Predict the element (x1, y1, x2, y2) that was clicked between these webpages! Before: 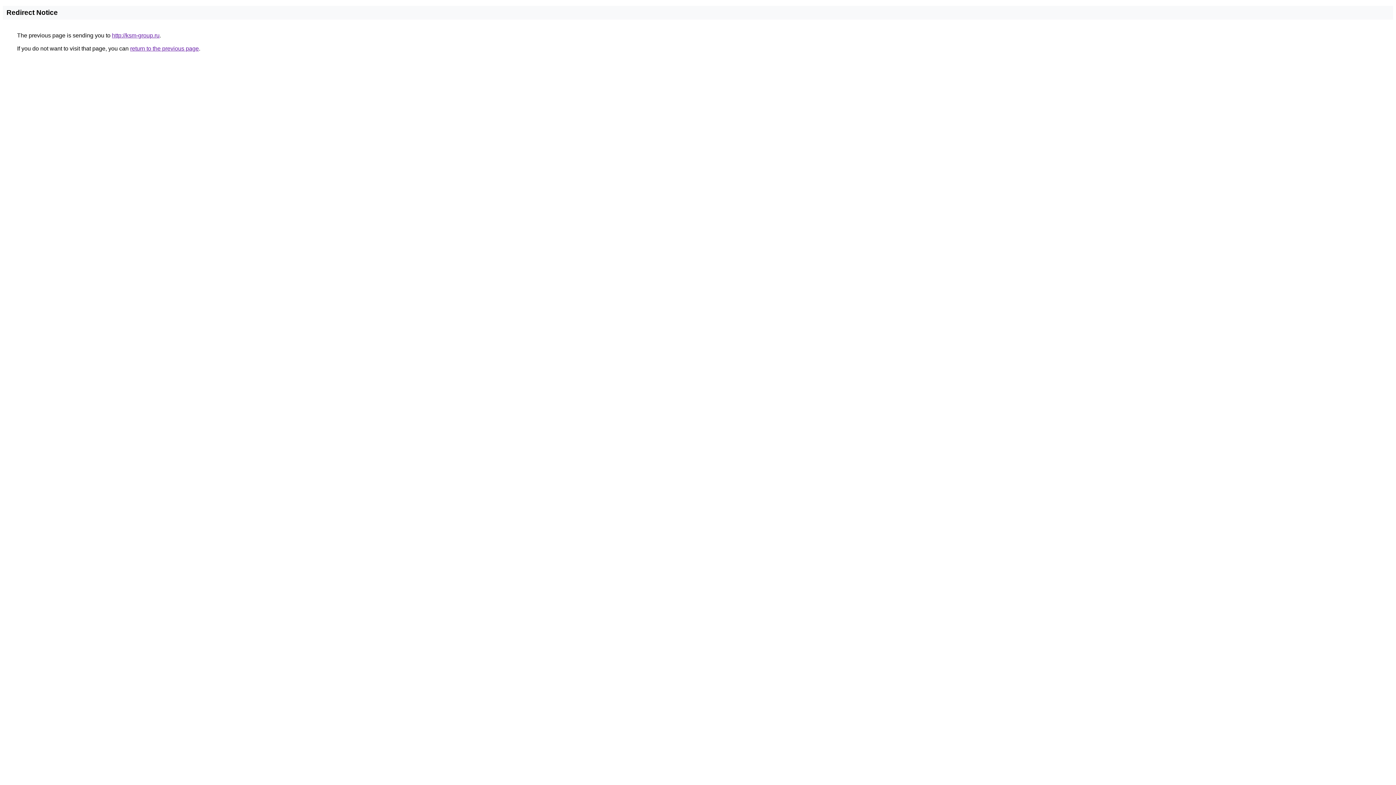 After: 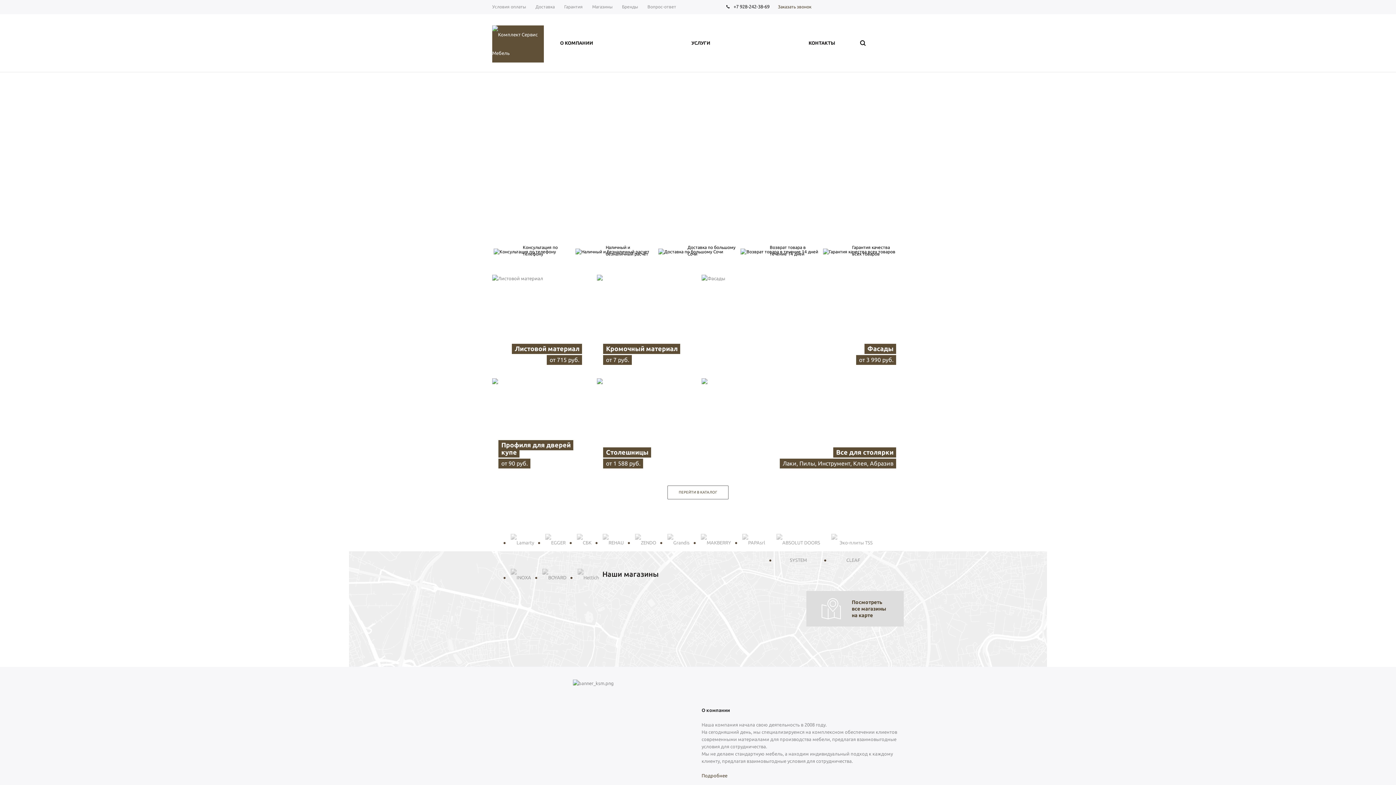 Action: bbox: (112, 32, 159, 38) label: http://ksm-group.ru